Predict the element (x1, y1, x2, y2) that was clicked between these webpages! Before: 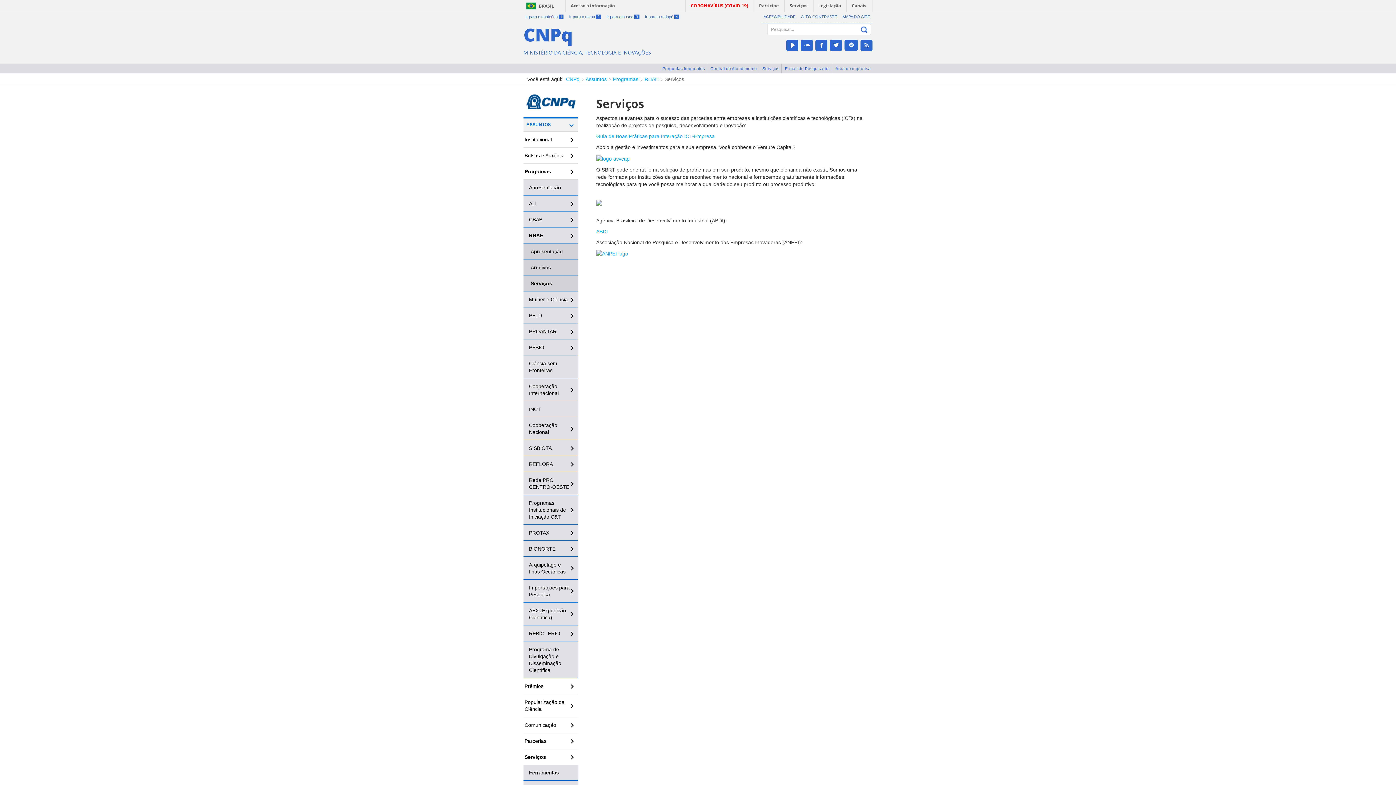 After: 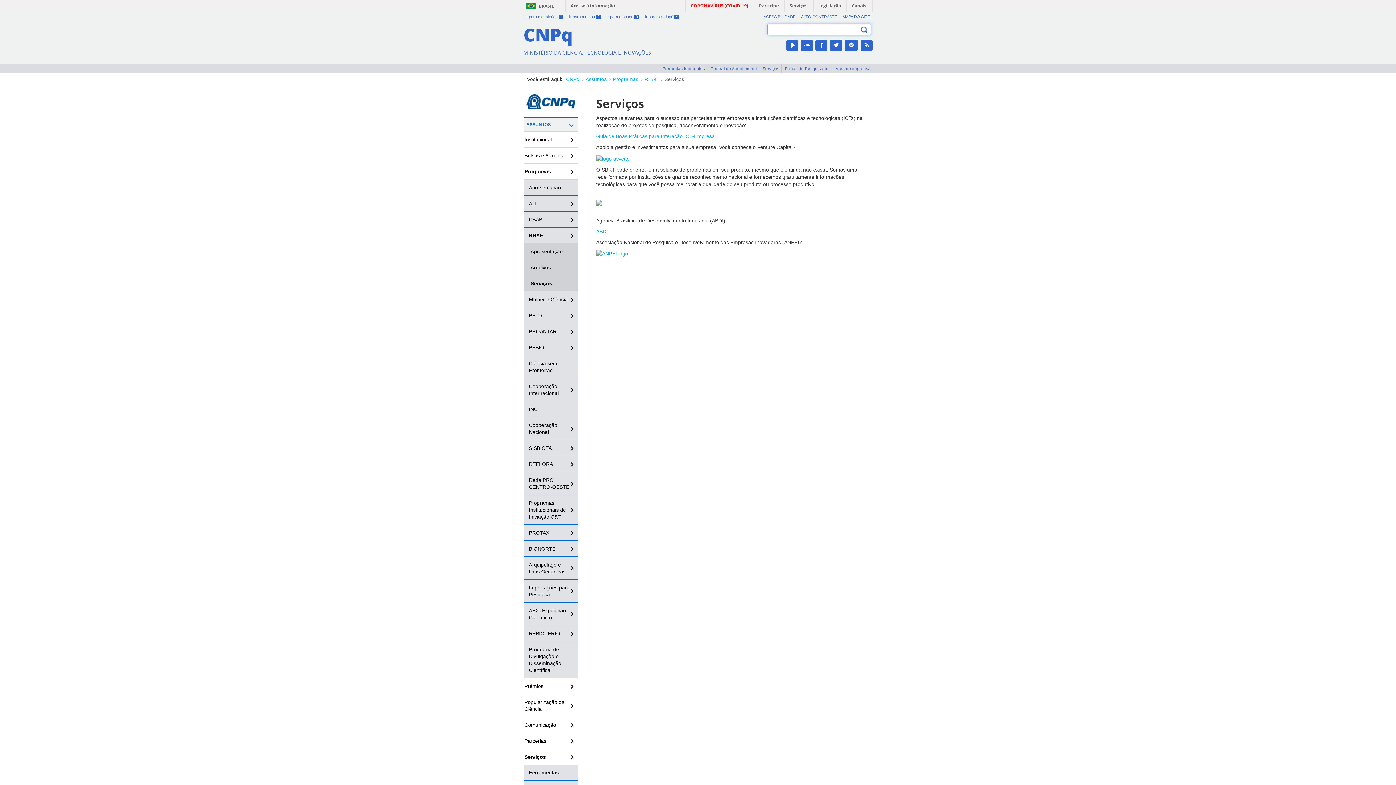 Action: label: Ir para a busca 3 bbox: (606, 14, 639, 18)